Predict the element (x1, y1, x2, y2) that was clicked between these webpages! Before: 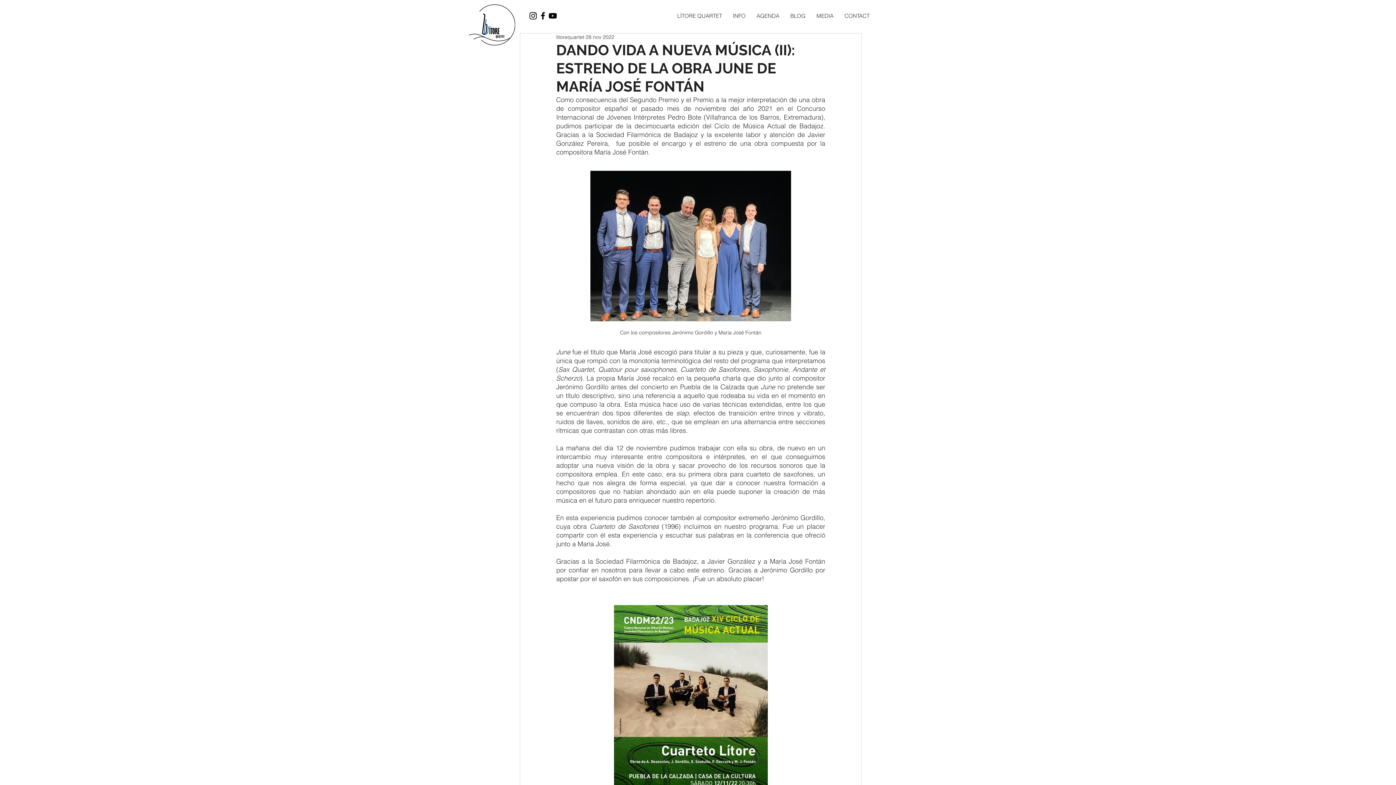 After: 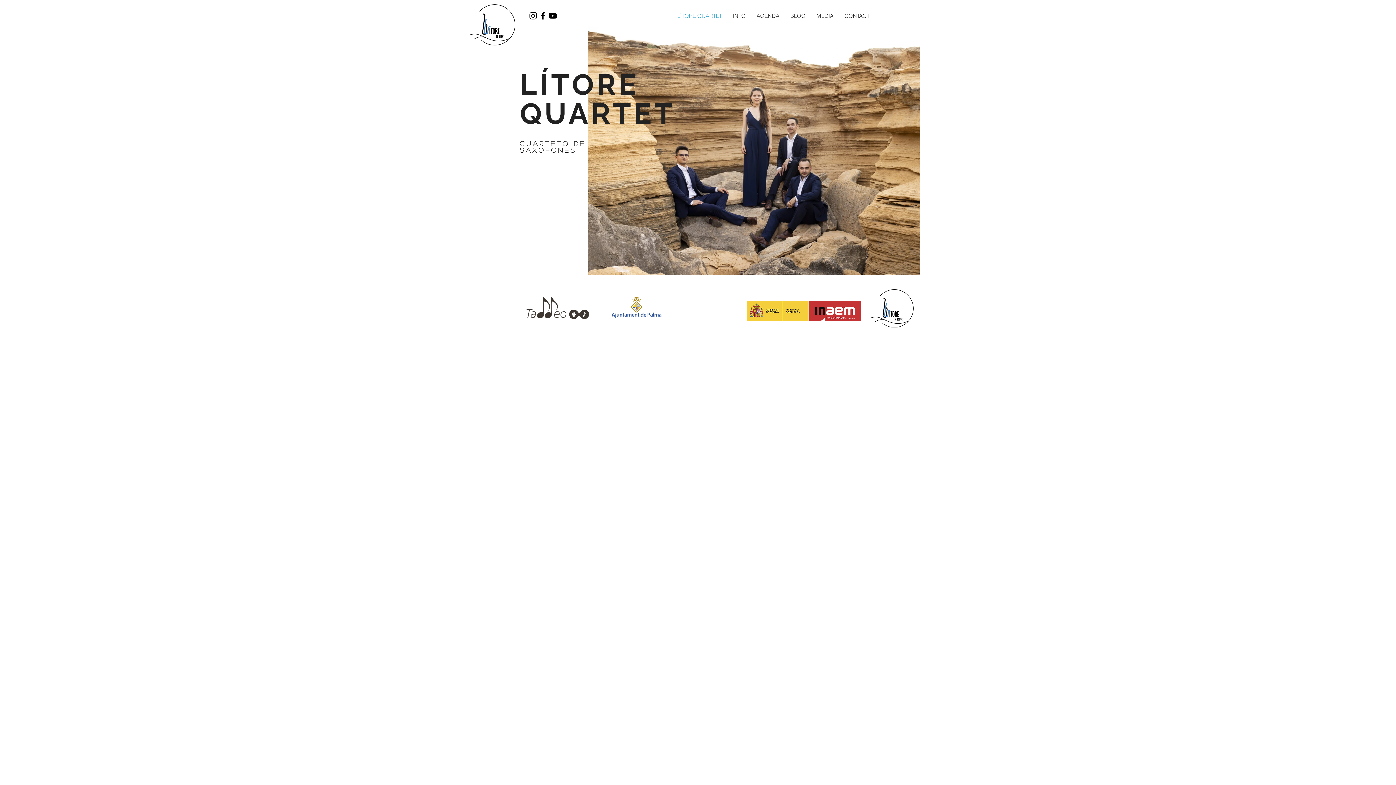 Action: label: LÍTORE QUARTET bbox: (672, 11, 727, 20)